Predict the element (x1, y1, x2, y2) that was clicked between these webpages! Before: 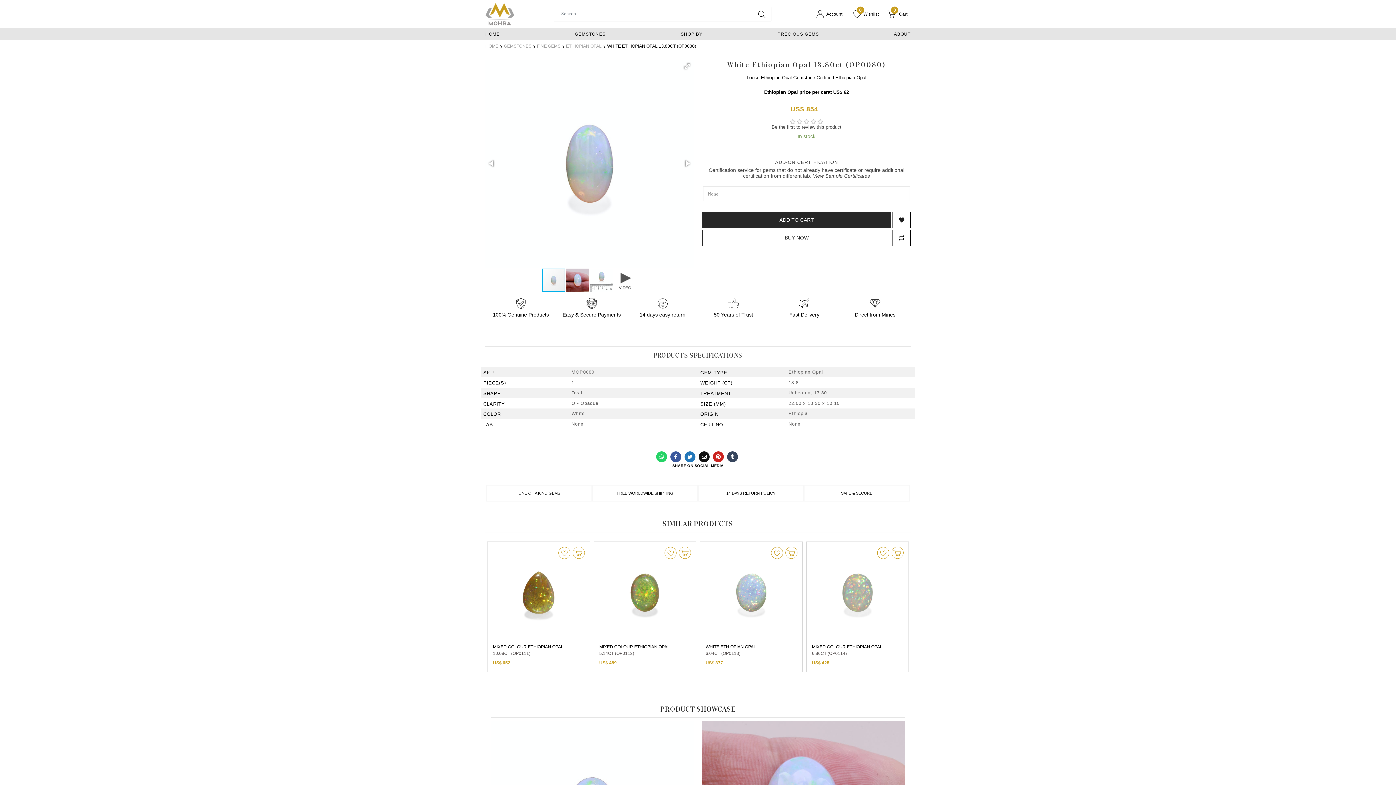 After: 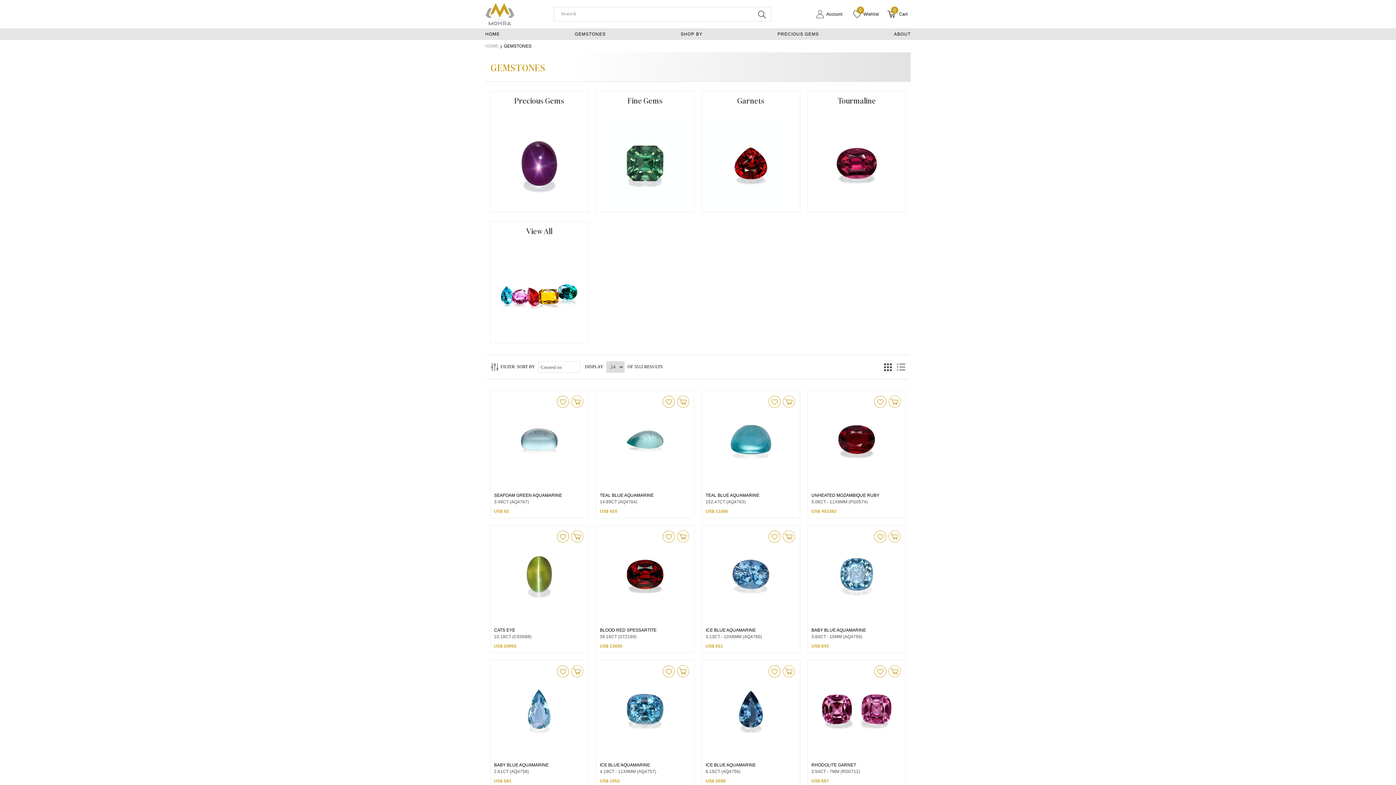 Action: bbox: (498, 43, 531, 48) label: GEMSTONES